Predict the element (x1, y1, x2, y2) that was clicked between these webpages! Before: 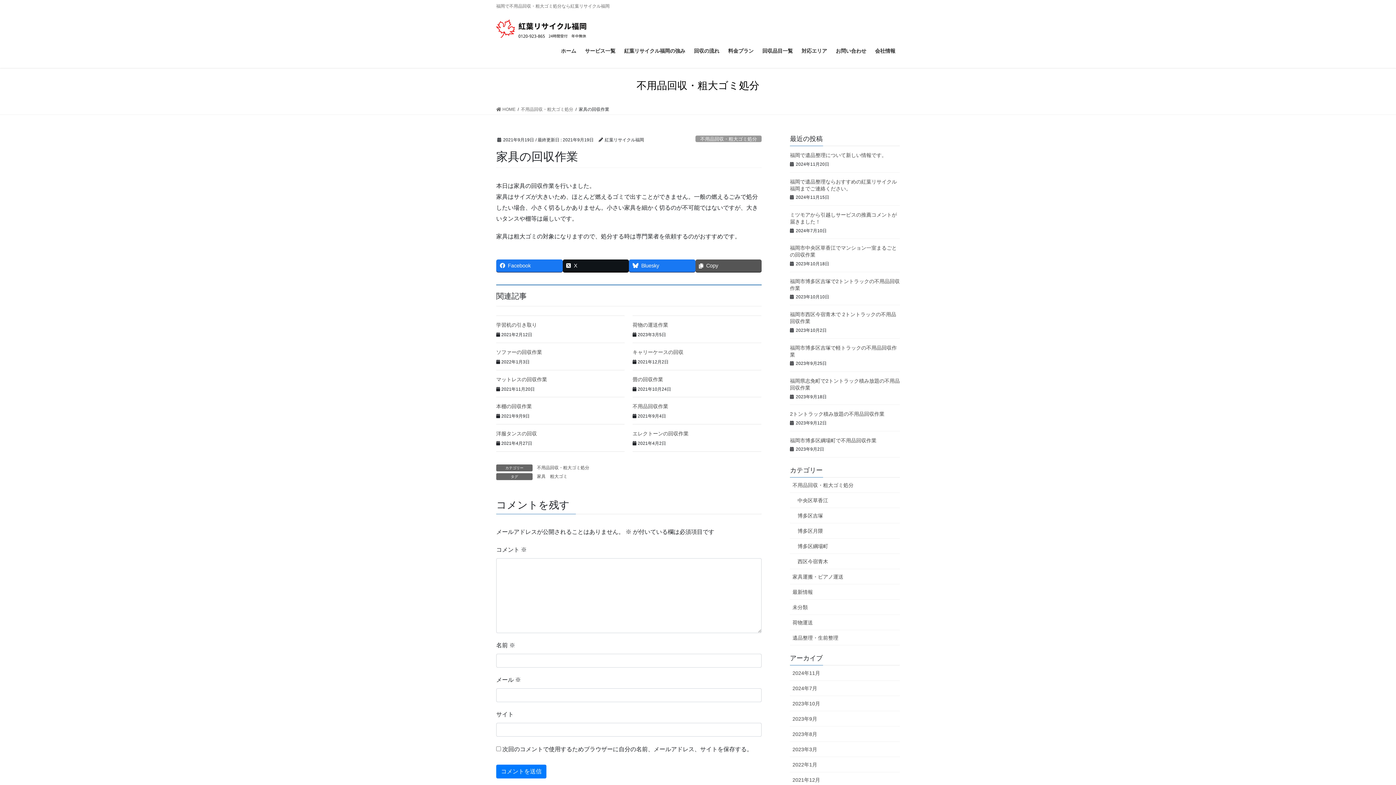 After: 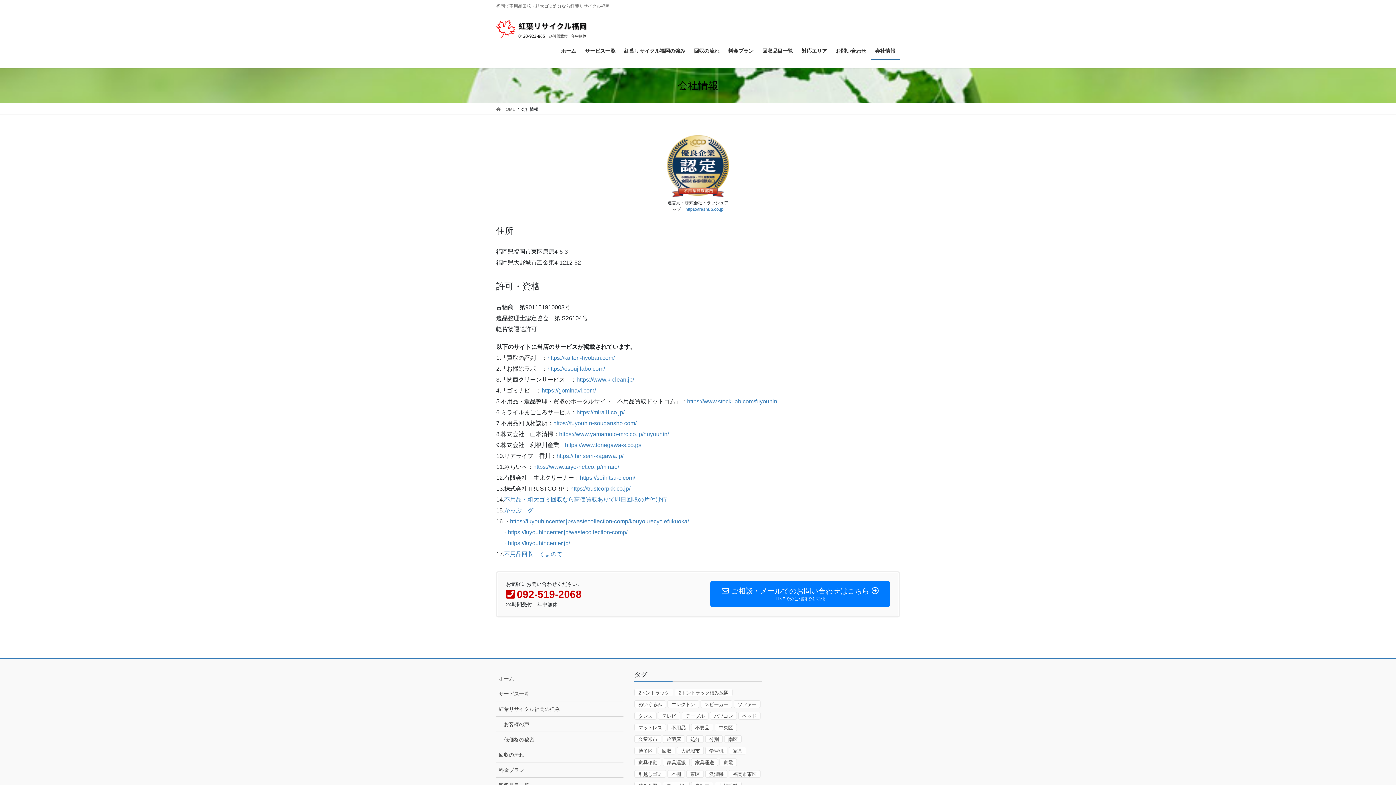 Action: bbox: (870, 42, 900, 59) label: 会社情報